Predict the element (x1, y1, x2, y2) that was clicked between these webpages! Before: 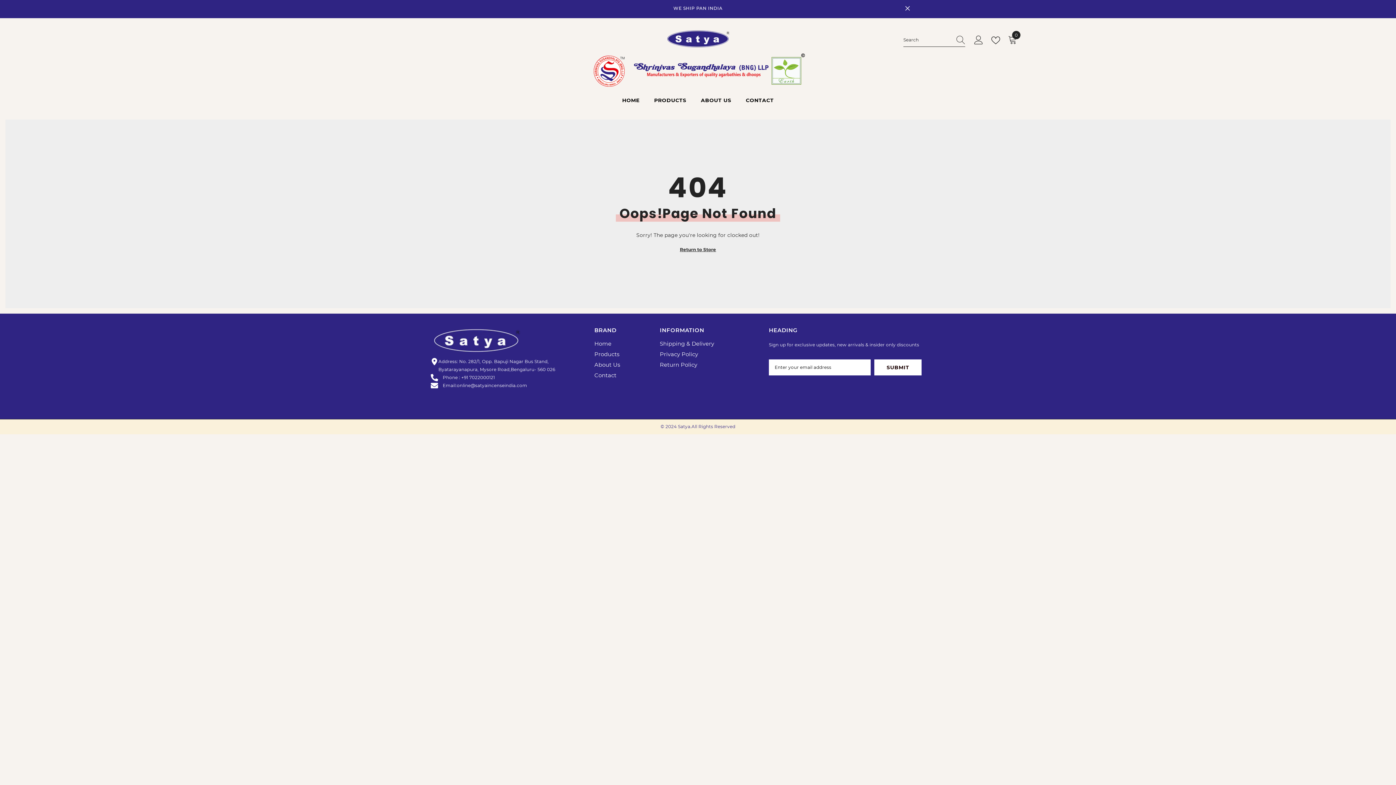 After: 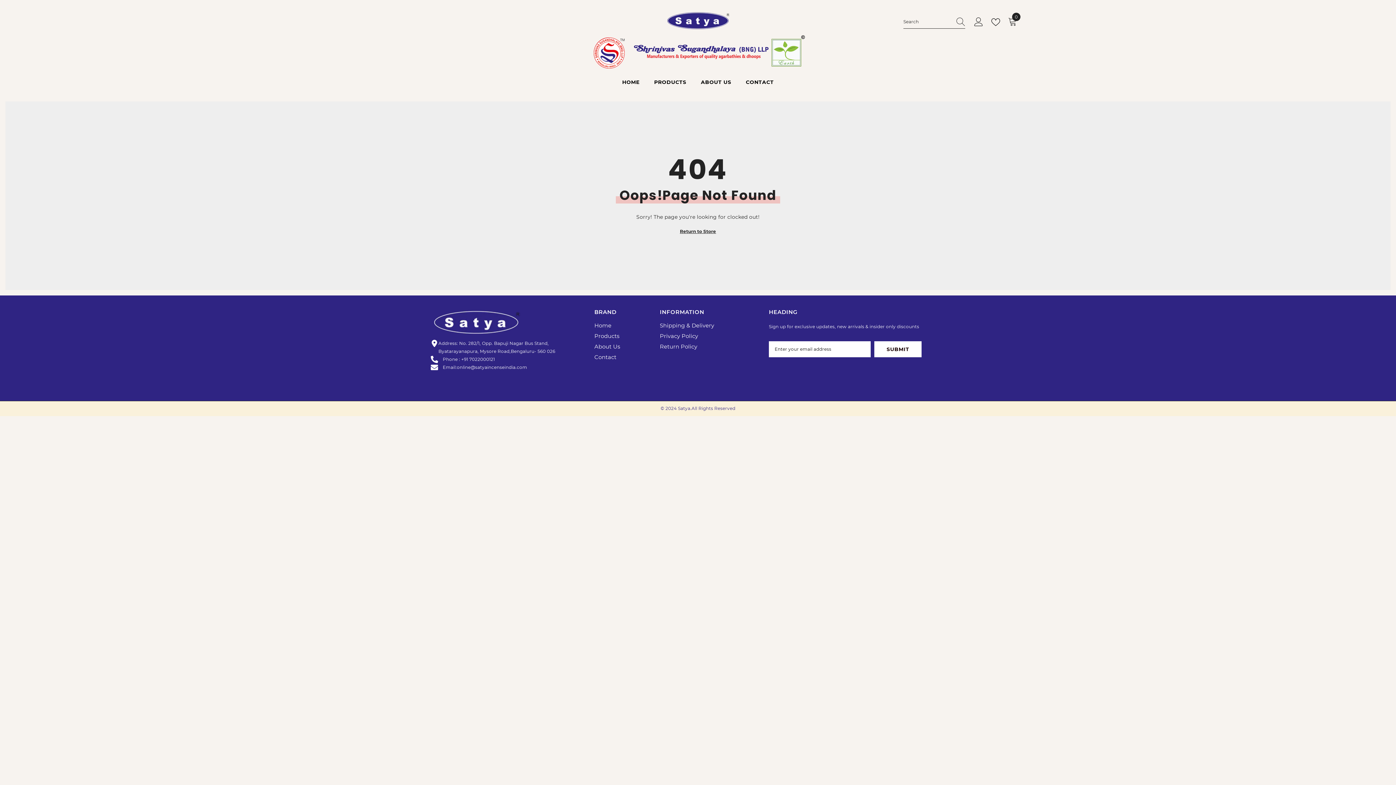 Action: label: Close bbox: (904, 5, 910, 11)